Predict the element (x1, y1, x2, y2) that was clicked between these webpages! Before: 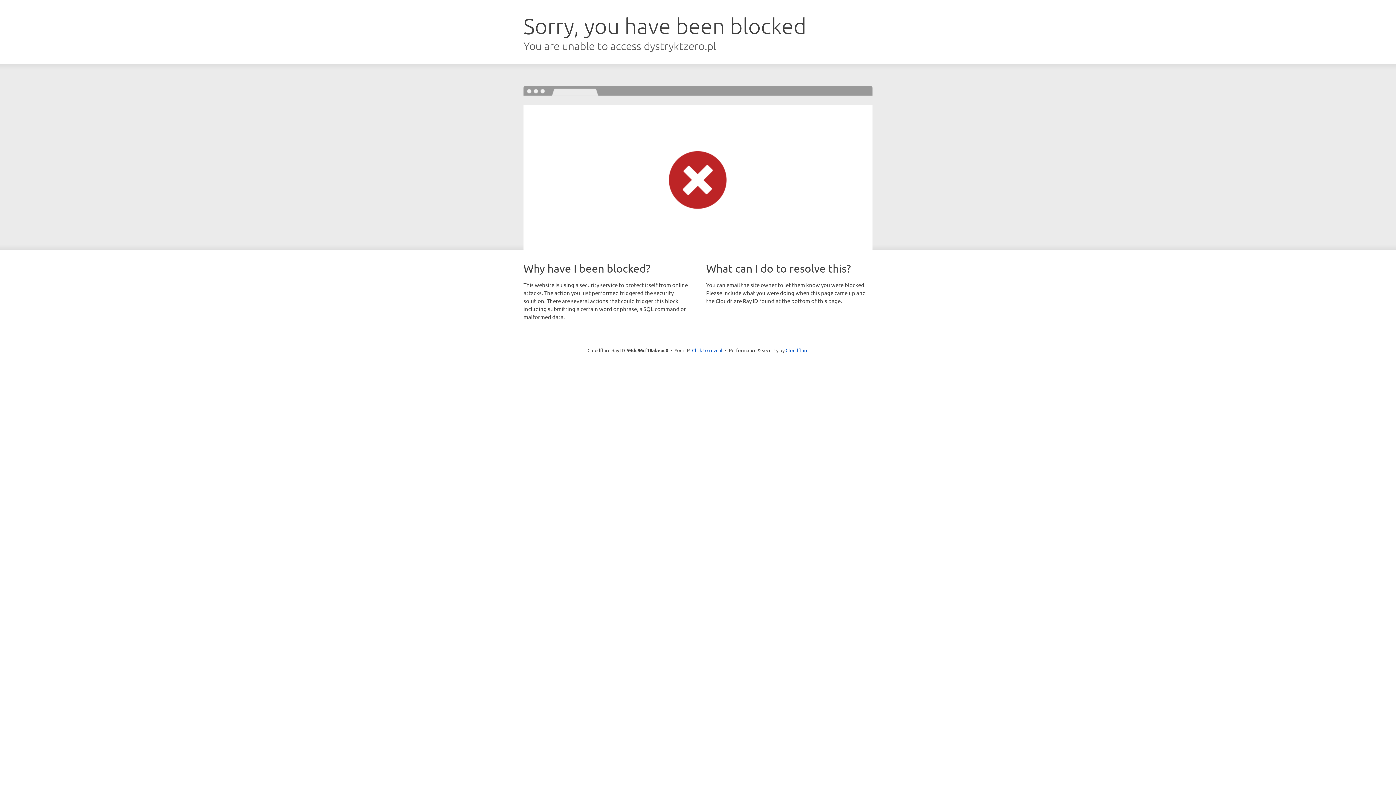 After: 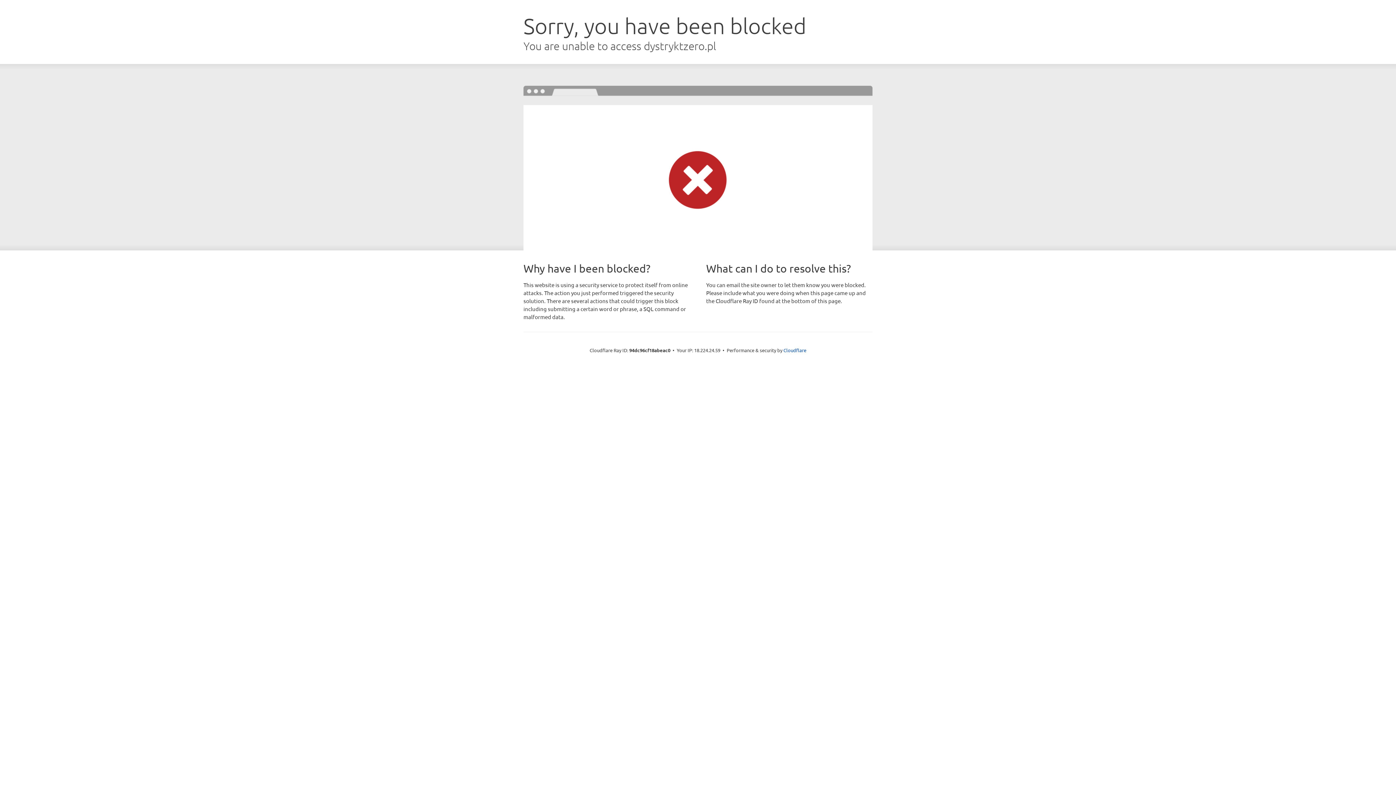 Action: label: Click to reveal bbox: (692, 346, 722, 353)